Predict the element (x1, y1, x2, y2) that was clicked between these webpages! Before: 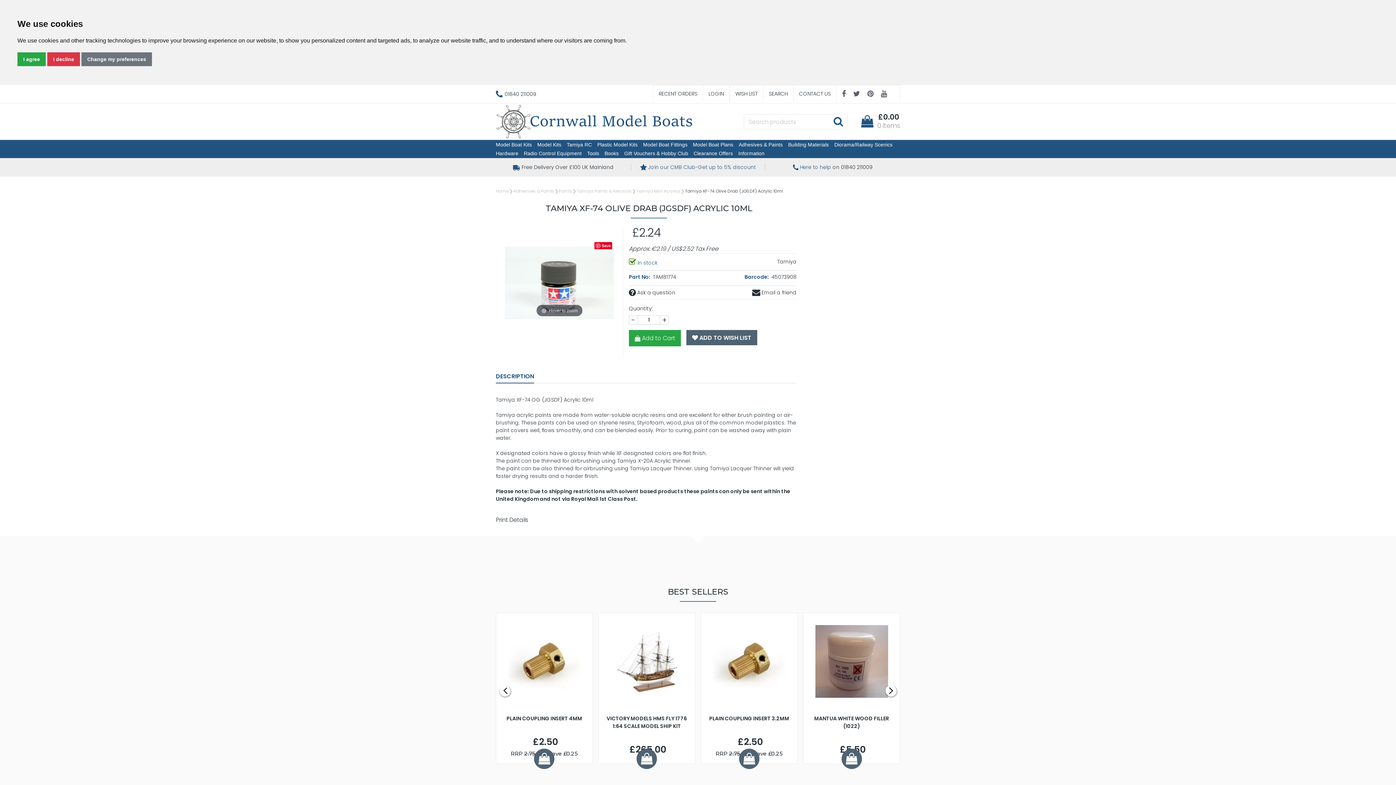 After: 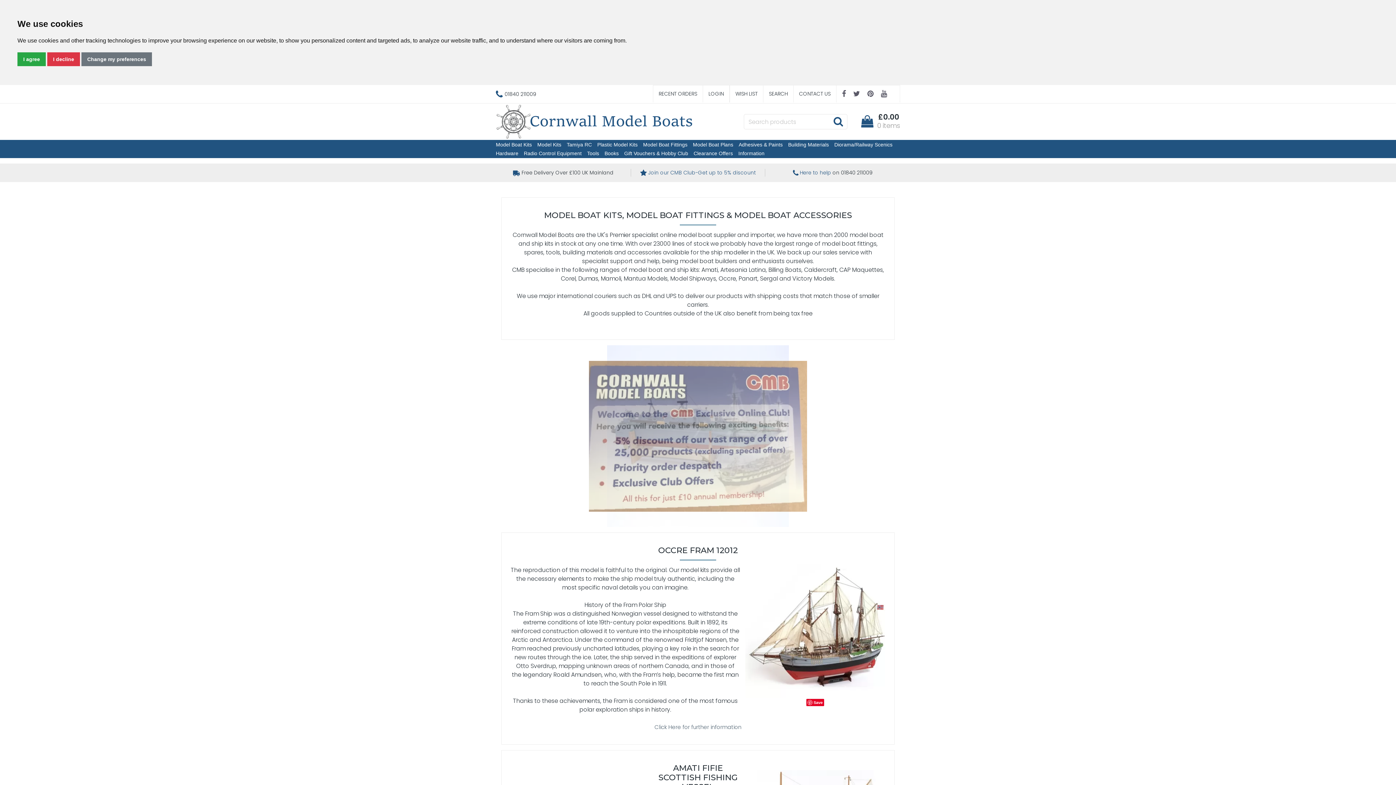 Action: bbox: (496, 104, 692, 138)